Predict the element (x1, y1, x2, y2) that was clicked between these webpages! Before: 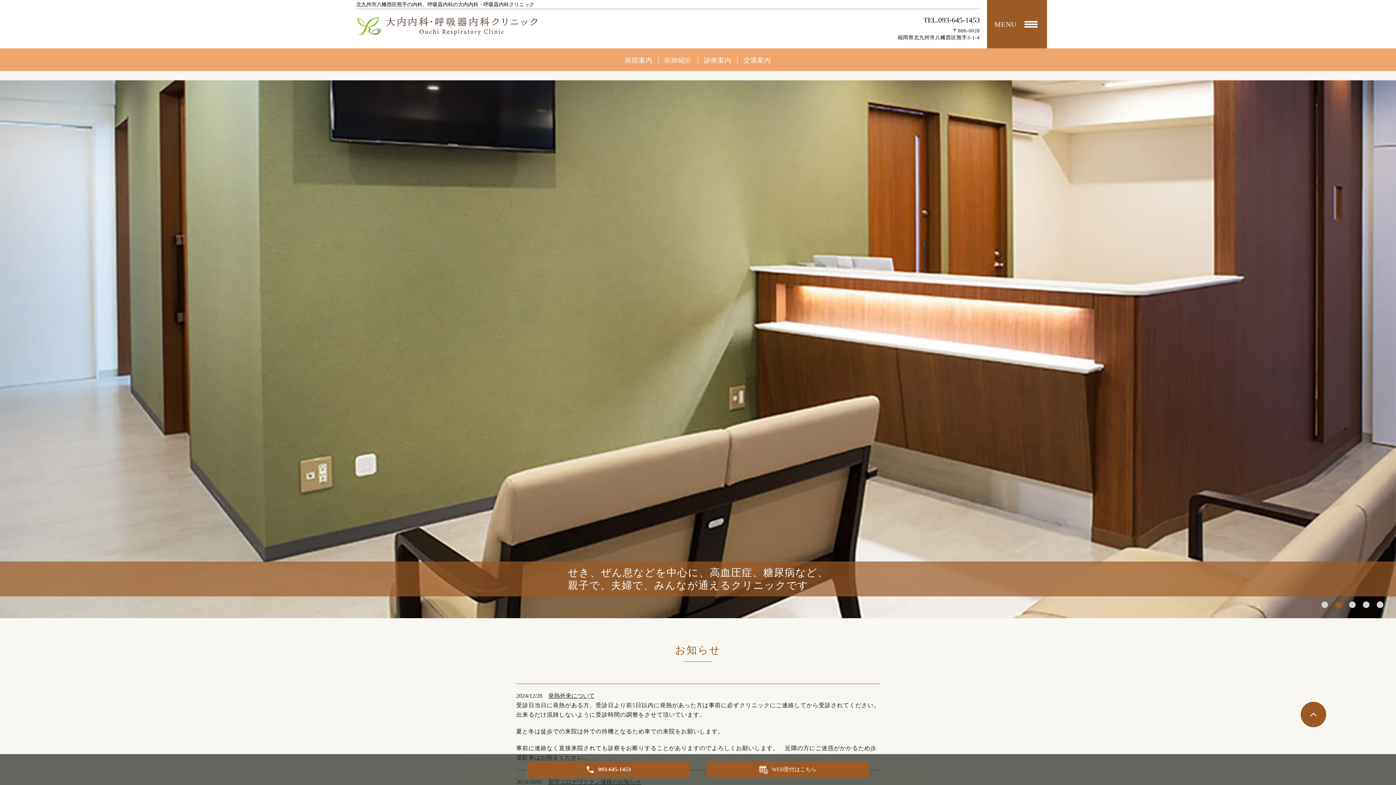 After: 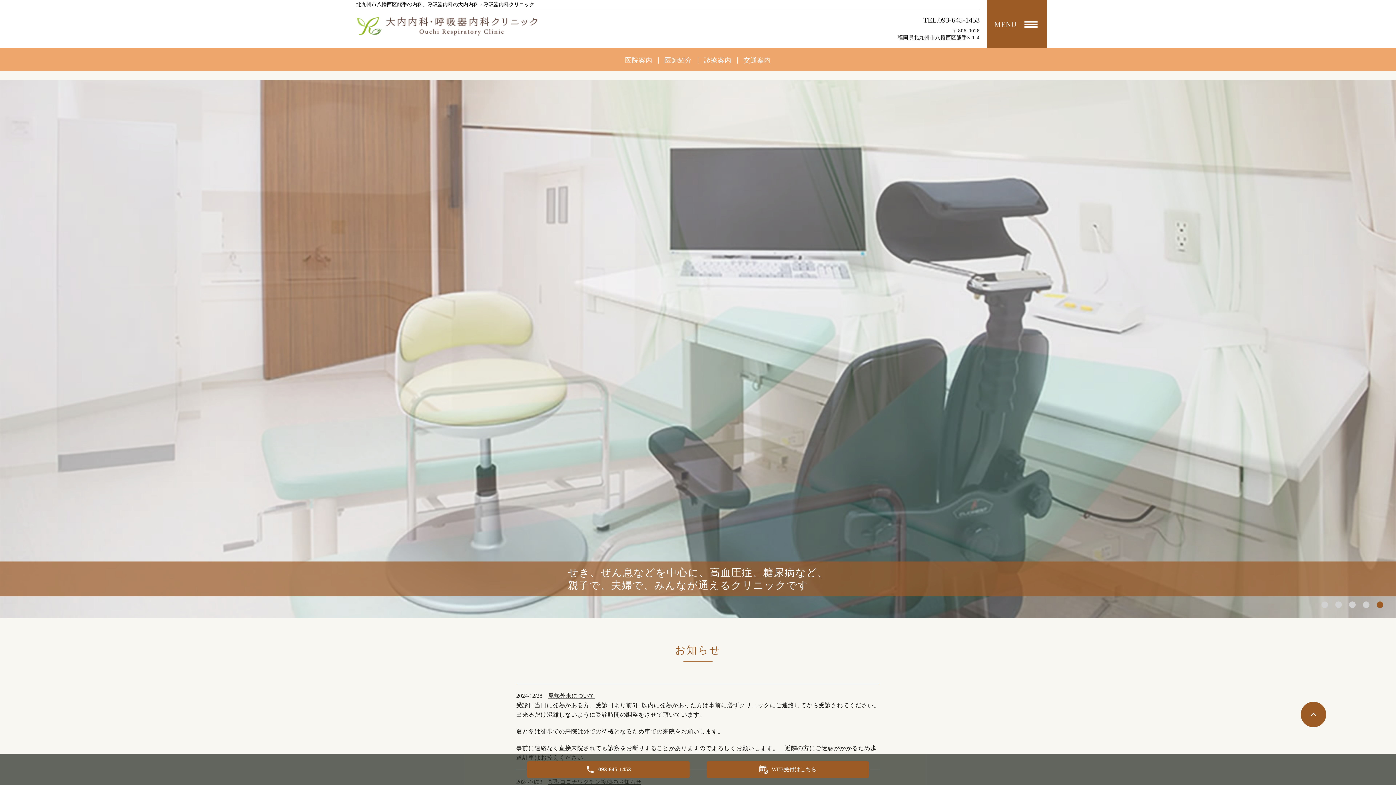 Action: bbox: (1301, 702, 1326, 727)